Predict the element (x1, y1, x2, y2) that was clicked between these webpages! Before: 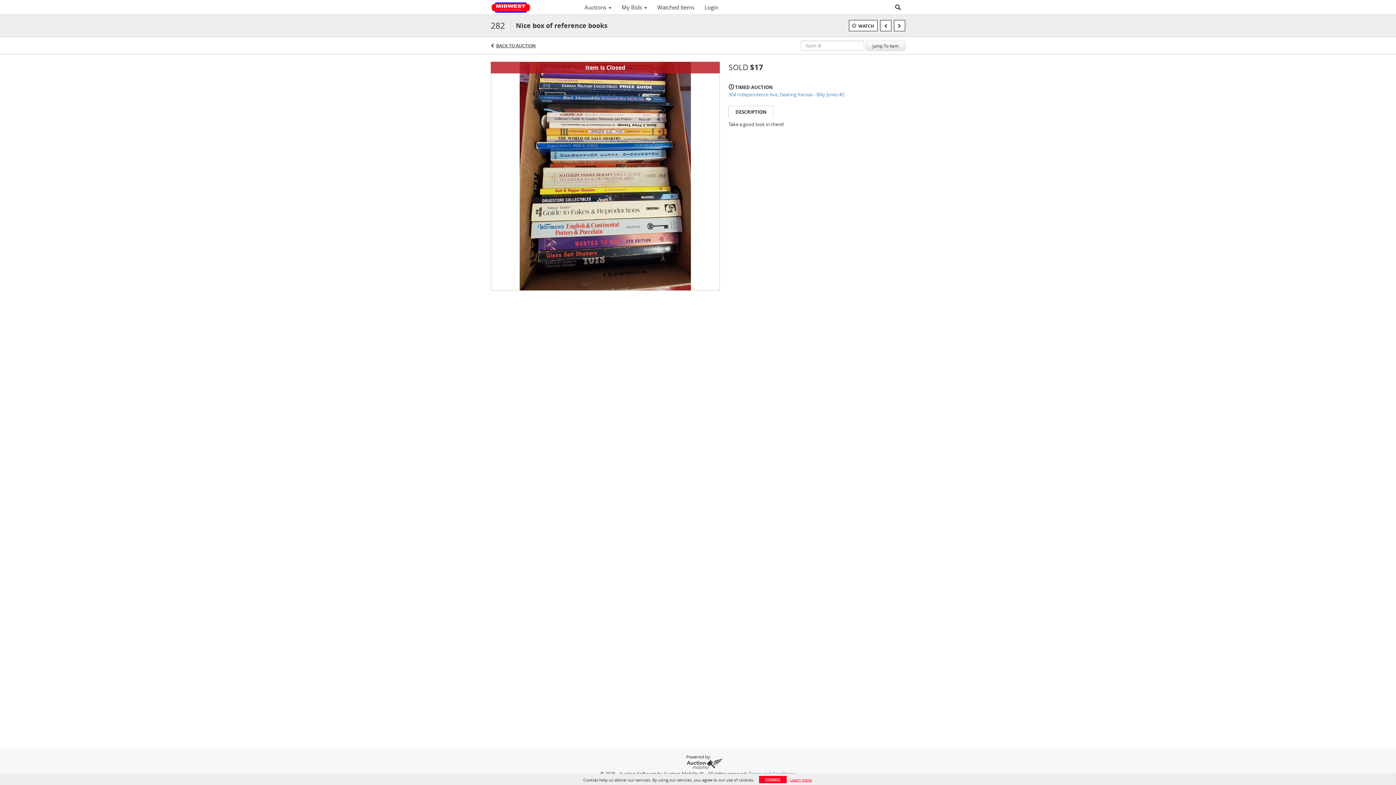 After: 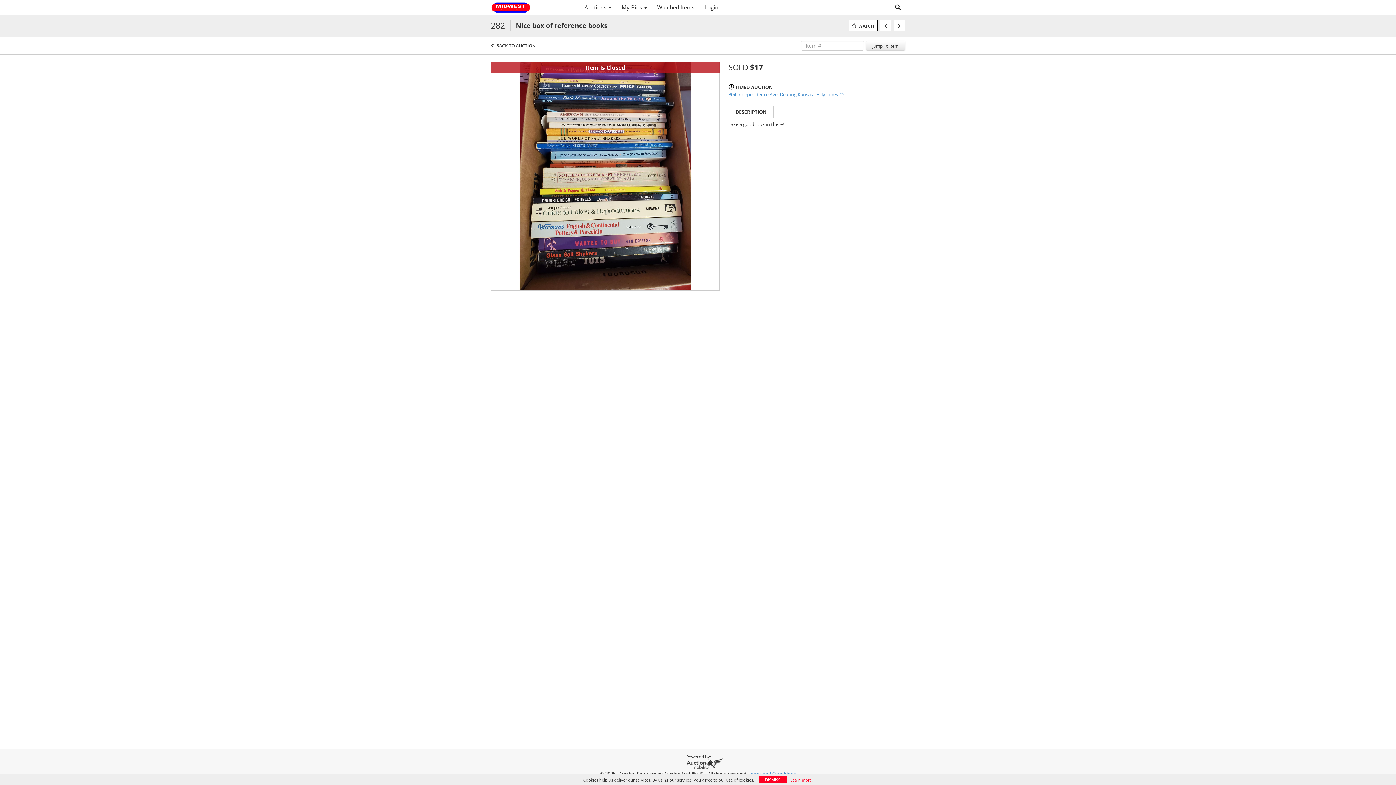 Action: label: DESCRIPTION bbox: (728, 105, 773, 117)